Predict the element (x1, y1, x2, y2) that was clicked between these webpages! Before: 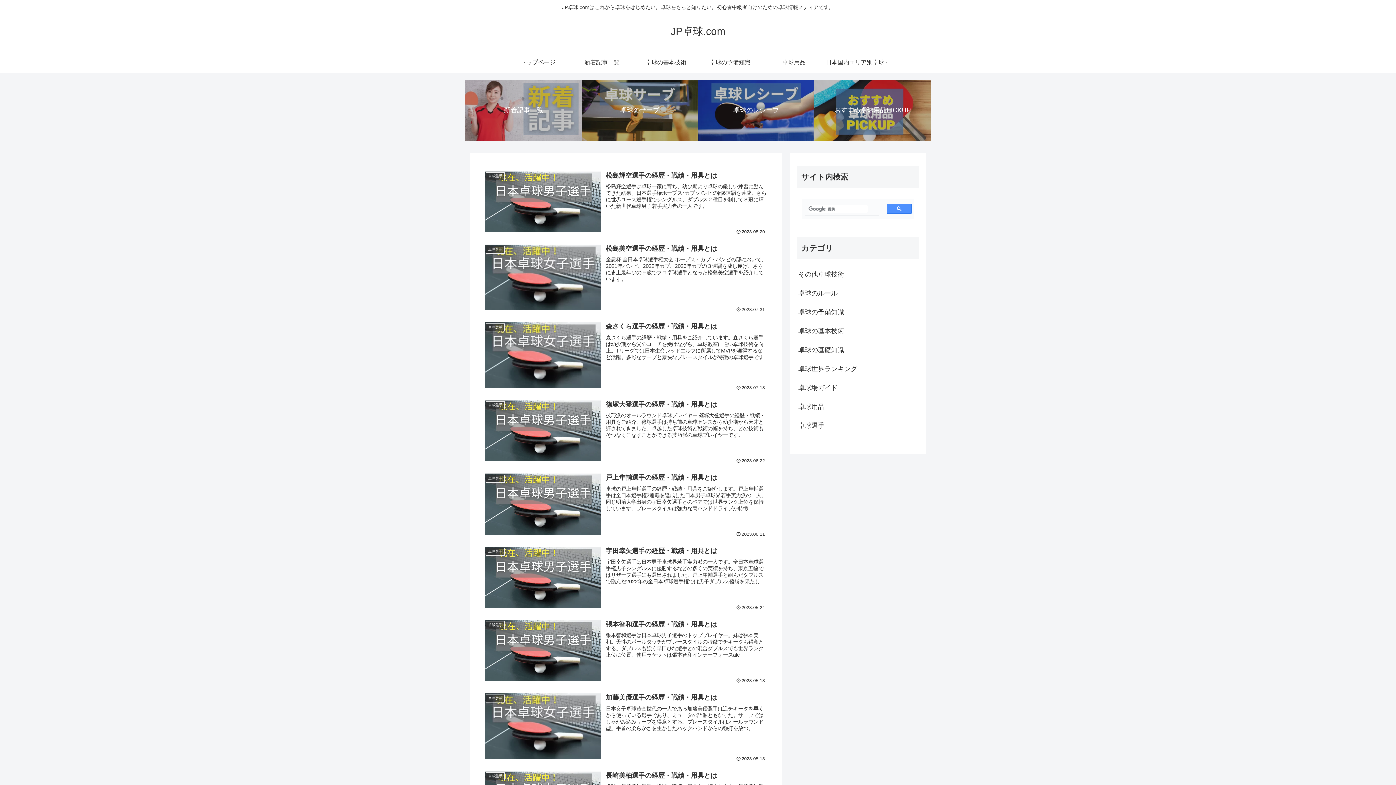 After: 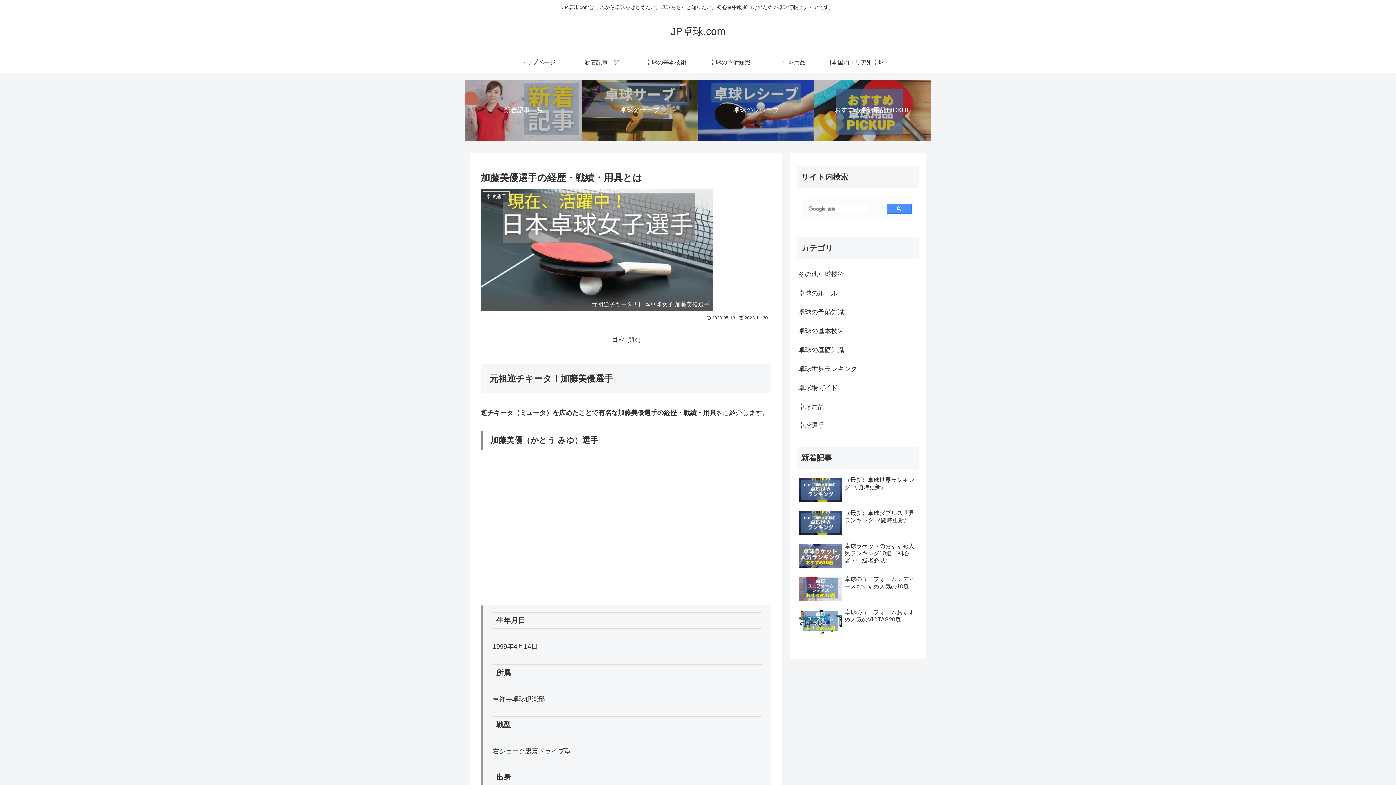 Action: bbox: (480, 688, 771, 766) label: 卓球選手
加藤美優選手の経歴・戦績・用具とは
日本女子卓球黄金世代の一人である加藤美優選手は逆チキータを早くから使っている選手であり、ミュータの語源ともなった。サーブではしゃがみ込みサーブを得意とする。プレースタイルはオールラウンド型。手首の柔らかさを生かしたバックハンドからの強打を放つ。
2023.05.13